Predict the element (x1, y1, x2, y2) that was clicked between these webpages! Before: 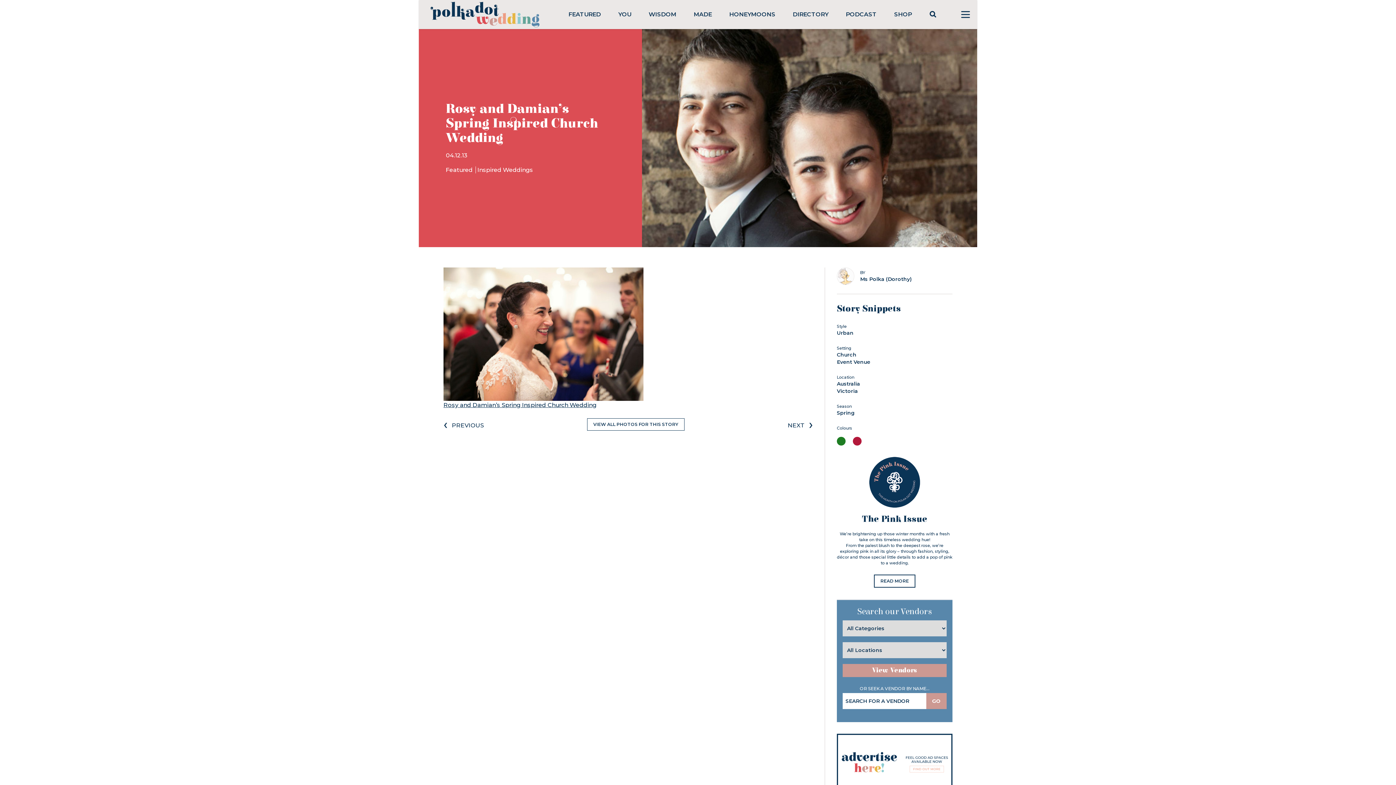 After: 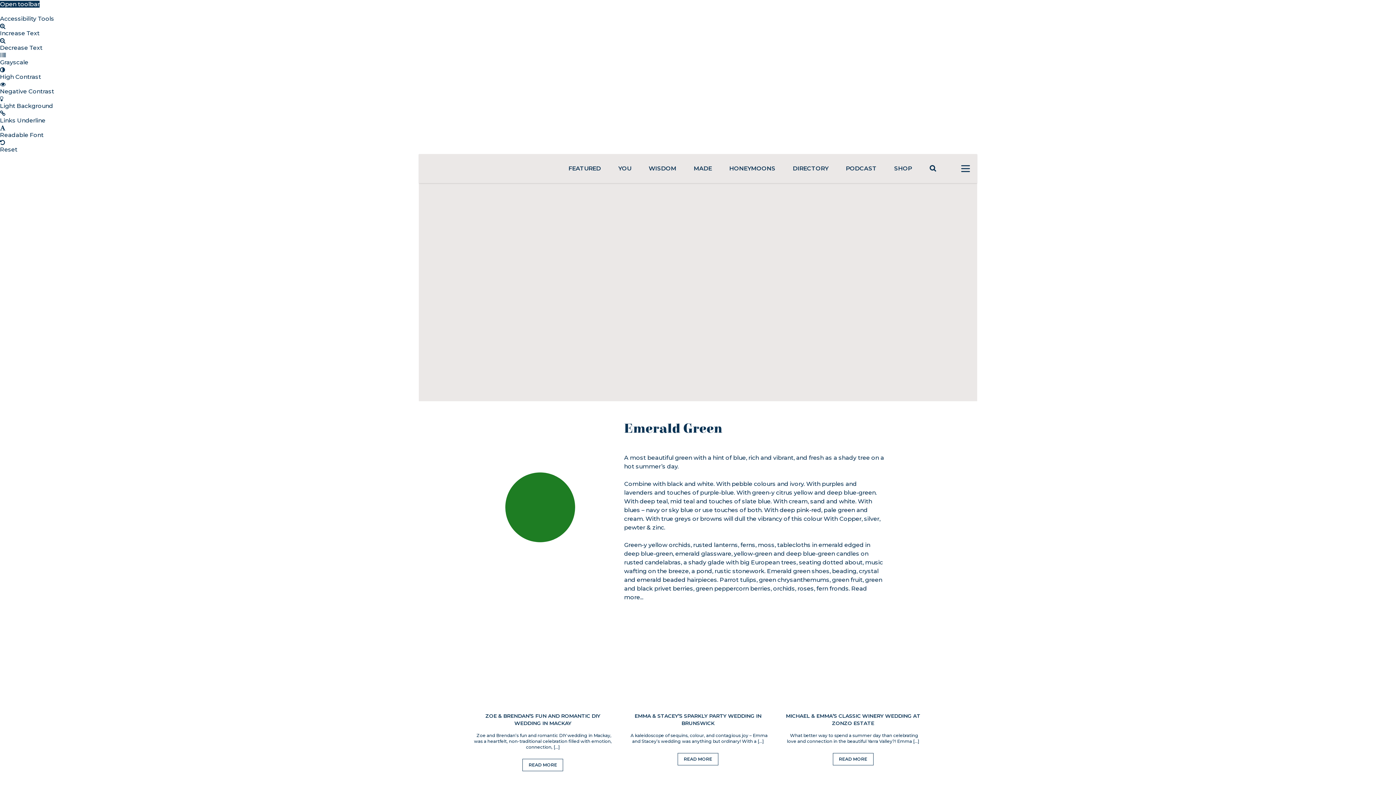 Action: bbox: (837, 440, 853, 447) label:  